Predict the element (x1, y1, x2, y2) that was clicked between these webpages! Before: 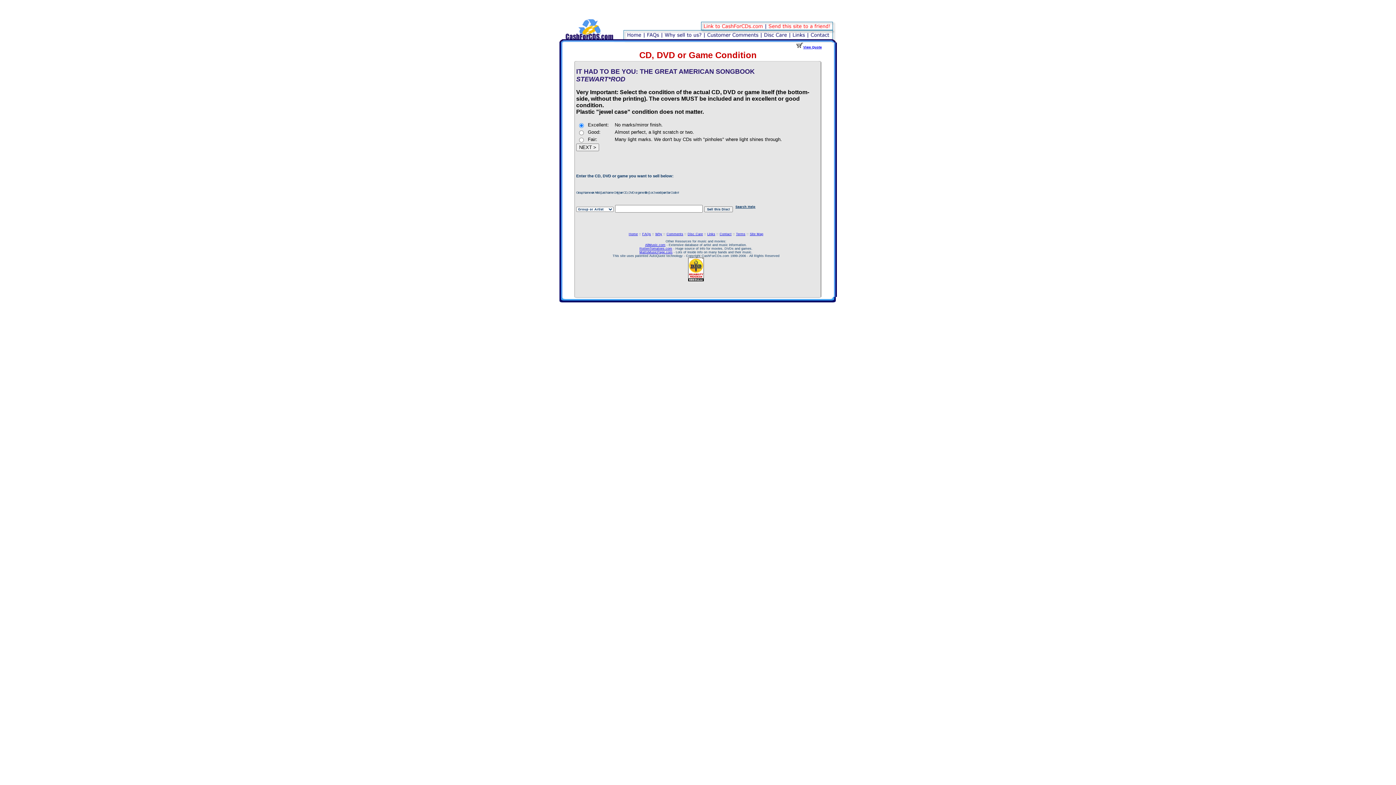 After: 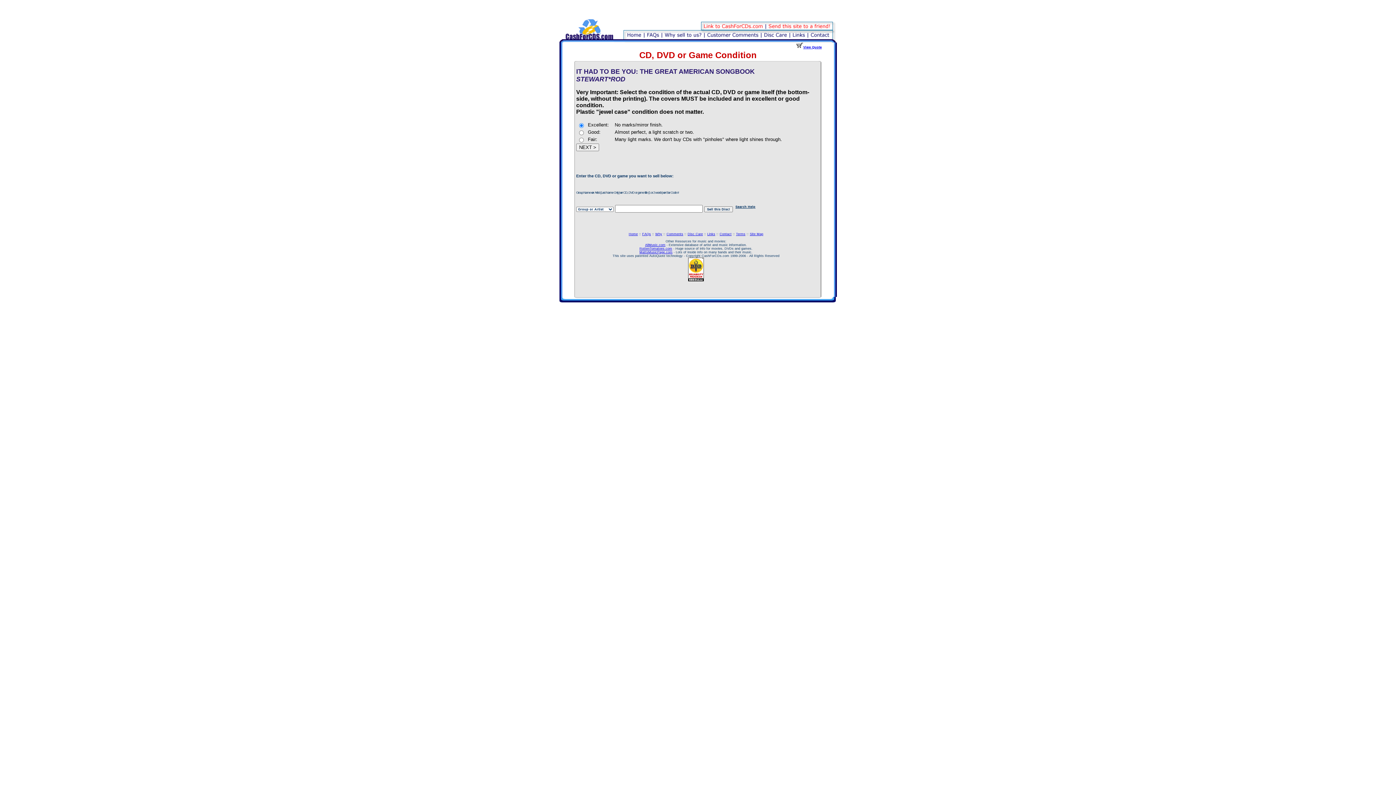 Action: label: Search Help bbox: (735, 205, 755, 208)